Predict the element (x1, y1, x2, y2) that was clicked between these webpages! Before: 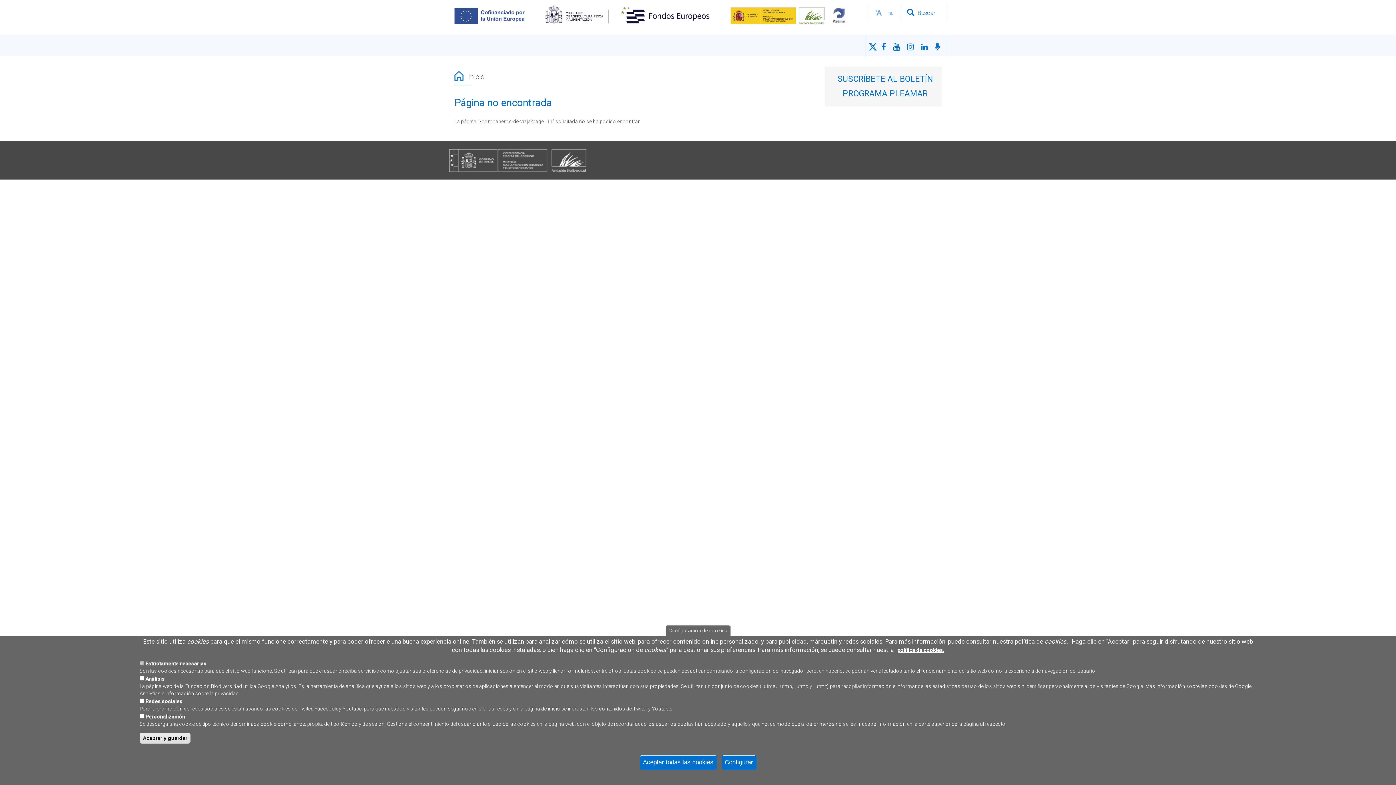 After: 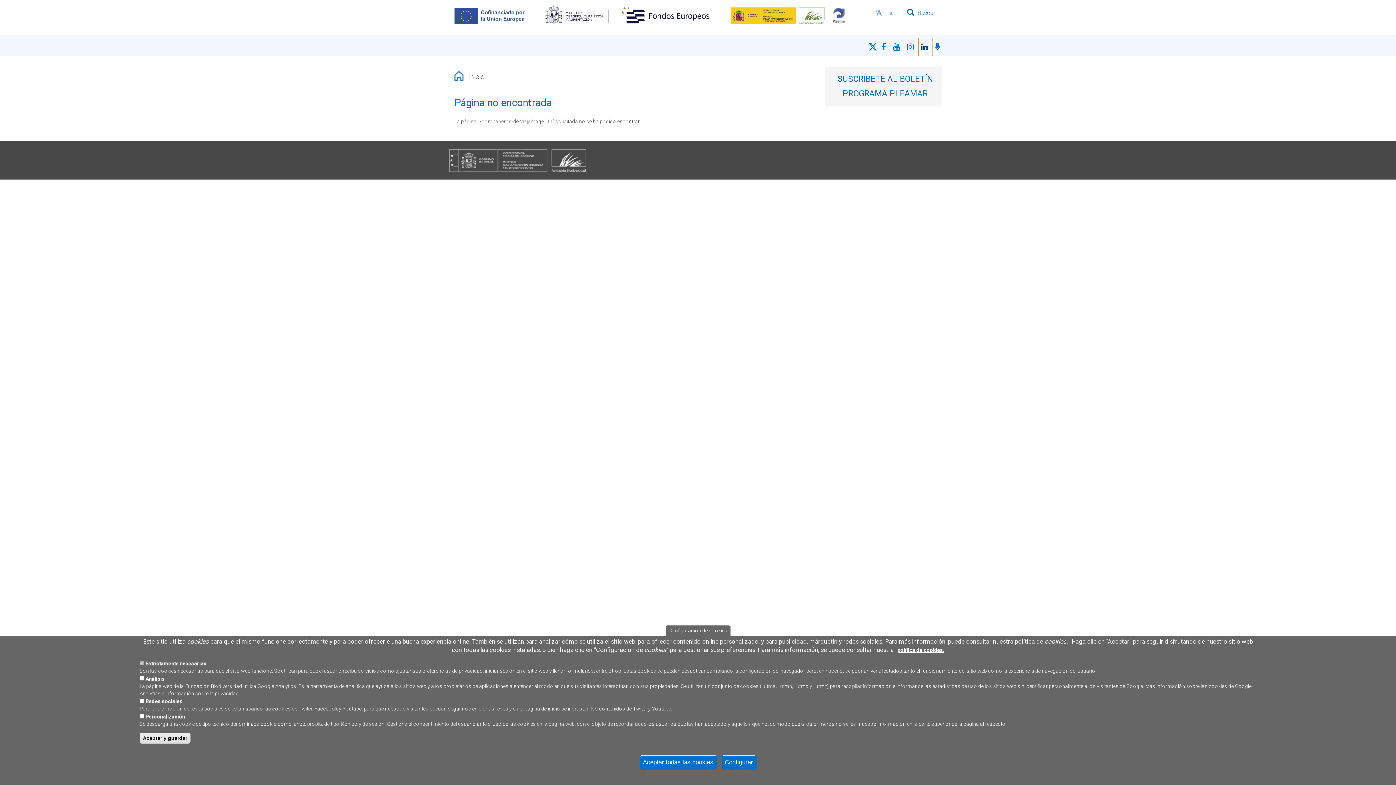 Action: bbox: (918, 37, 932, 50) label:  